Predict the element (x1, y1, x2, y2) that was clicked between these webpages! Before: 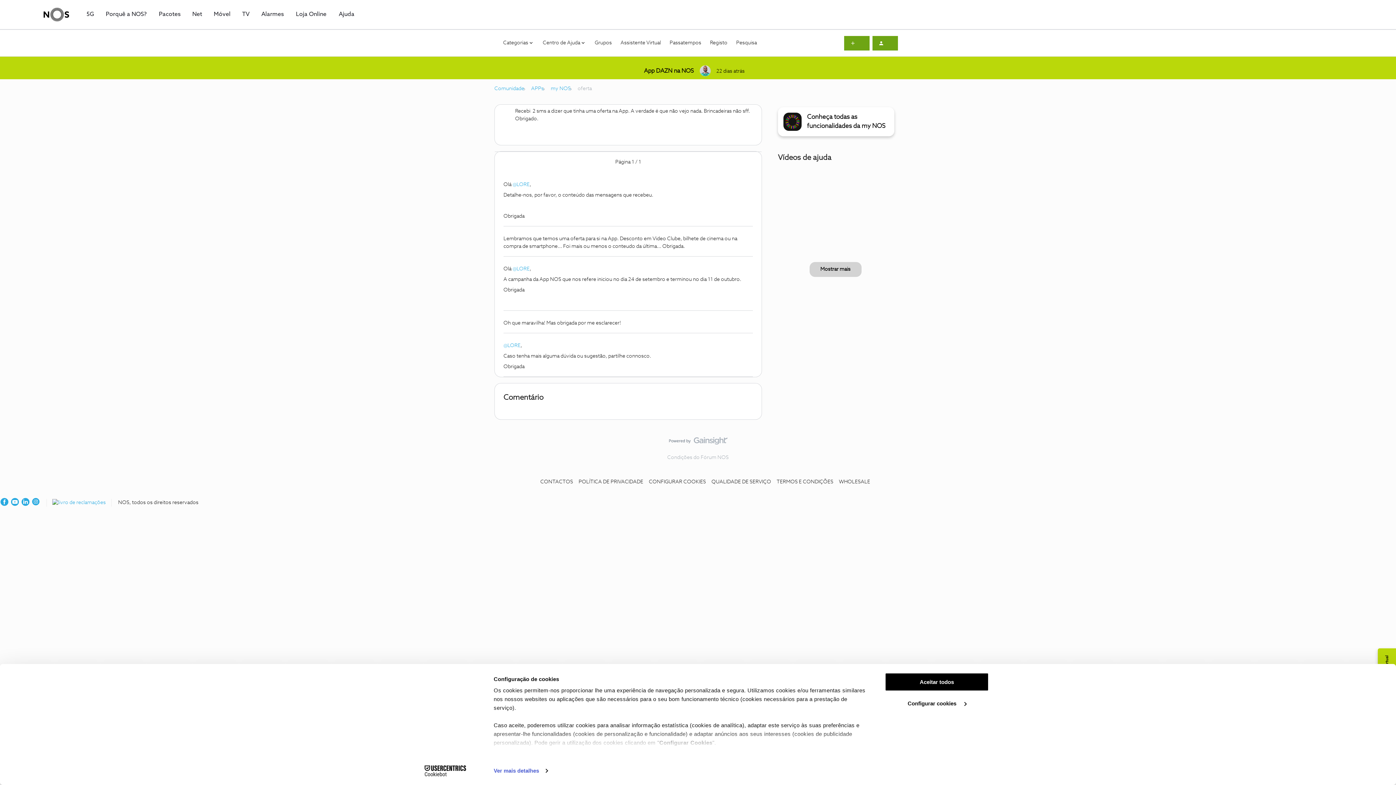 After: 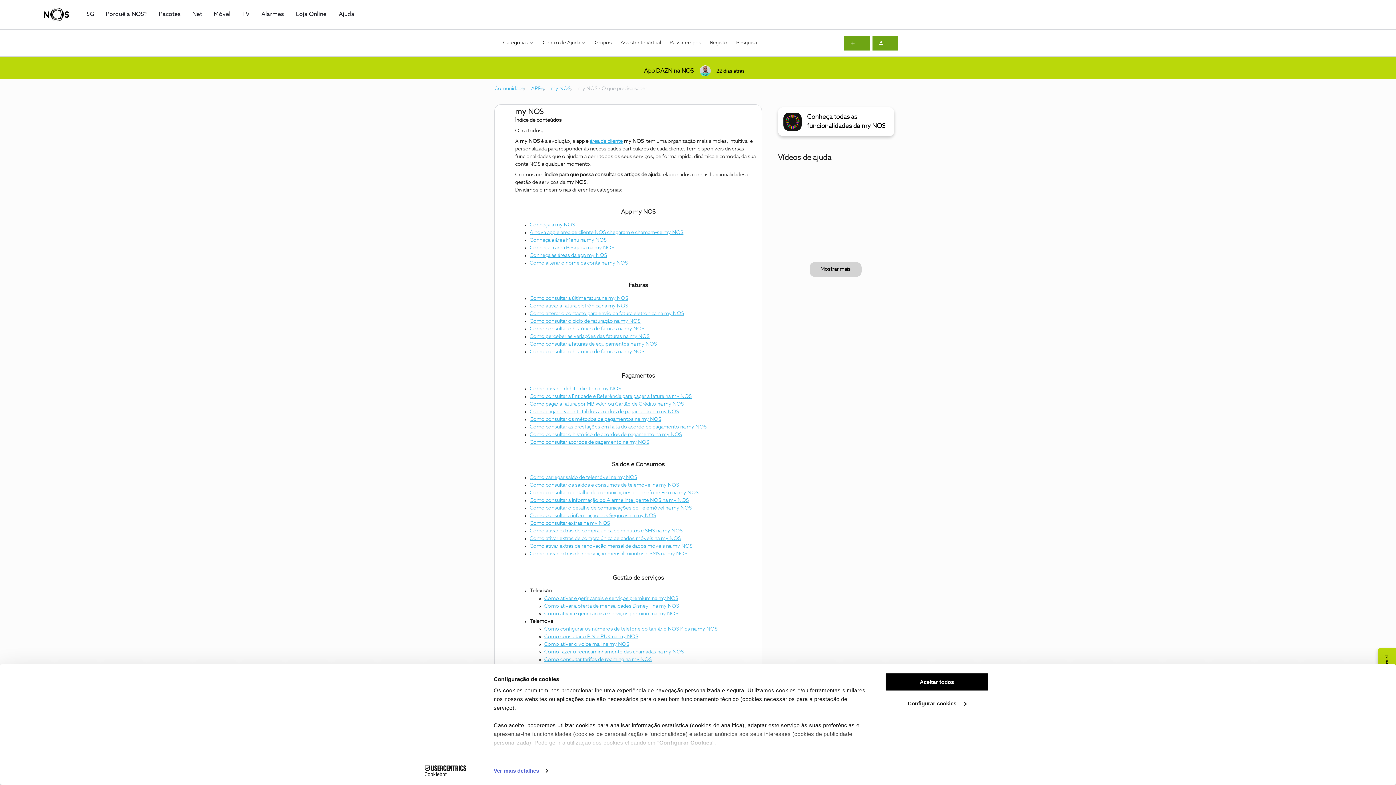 Action: label: Conheça todas as funcionalidades da my NOS bbox: (778, 107, 894, 136)